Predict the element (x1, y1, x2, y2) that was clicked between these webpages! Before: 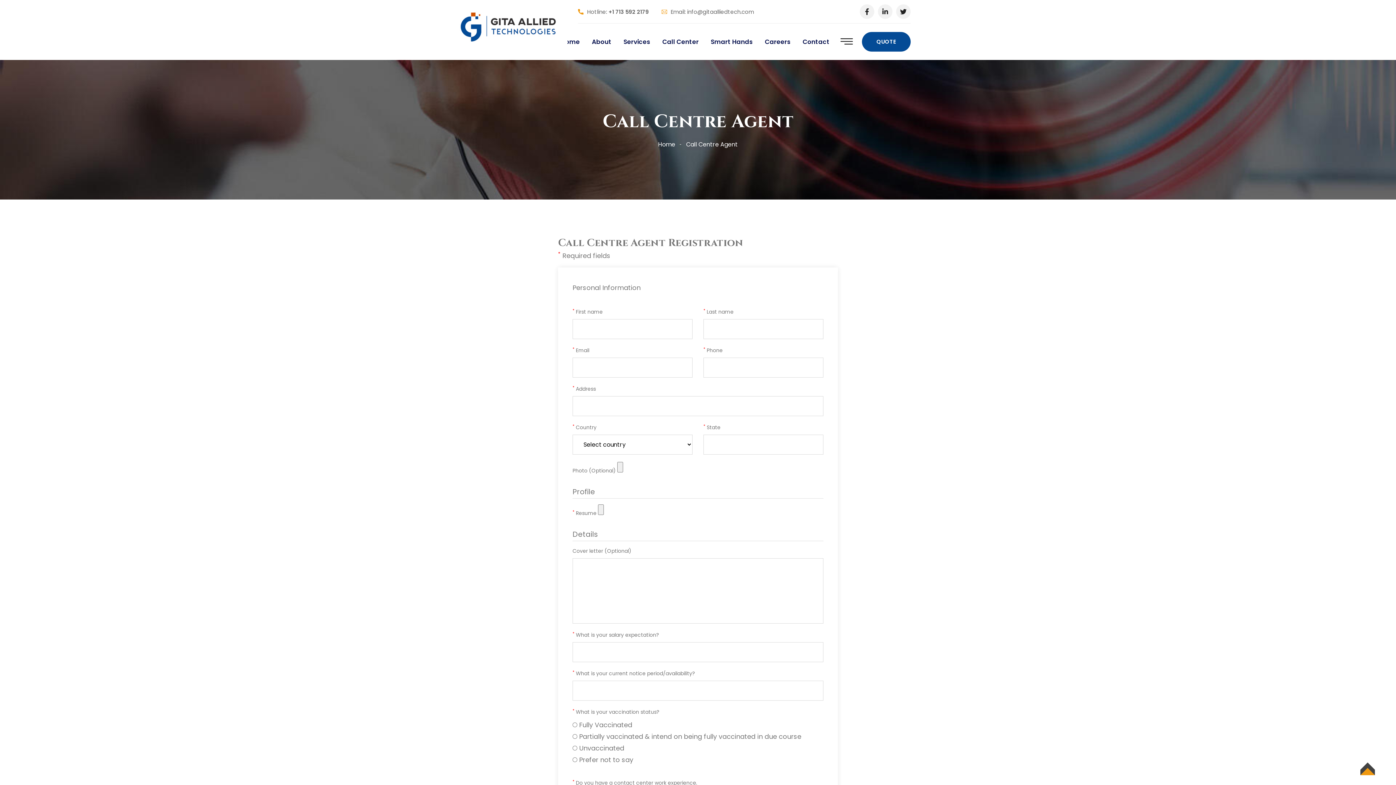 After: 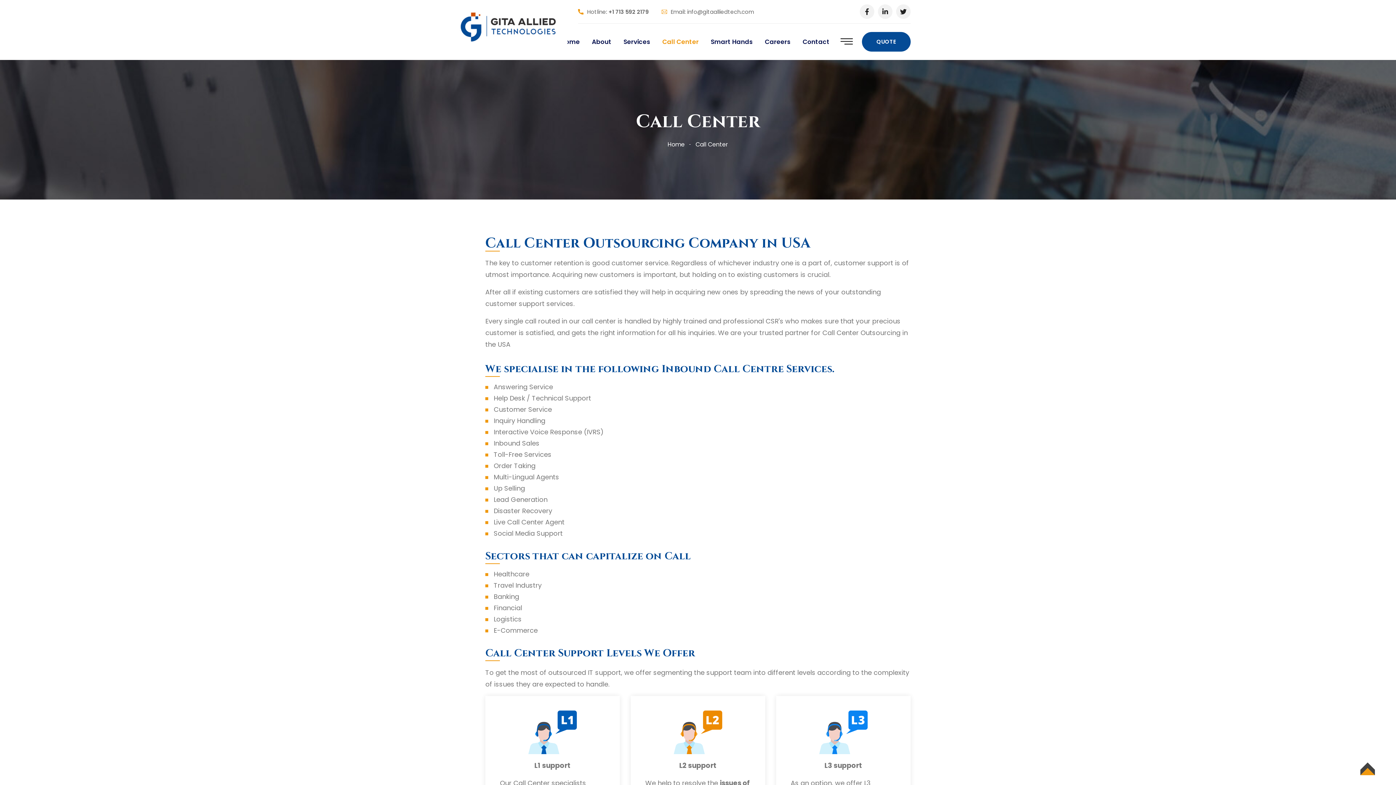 Action: label: Call Center bbox: (662, 23, 698, 60)